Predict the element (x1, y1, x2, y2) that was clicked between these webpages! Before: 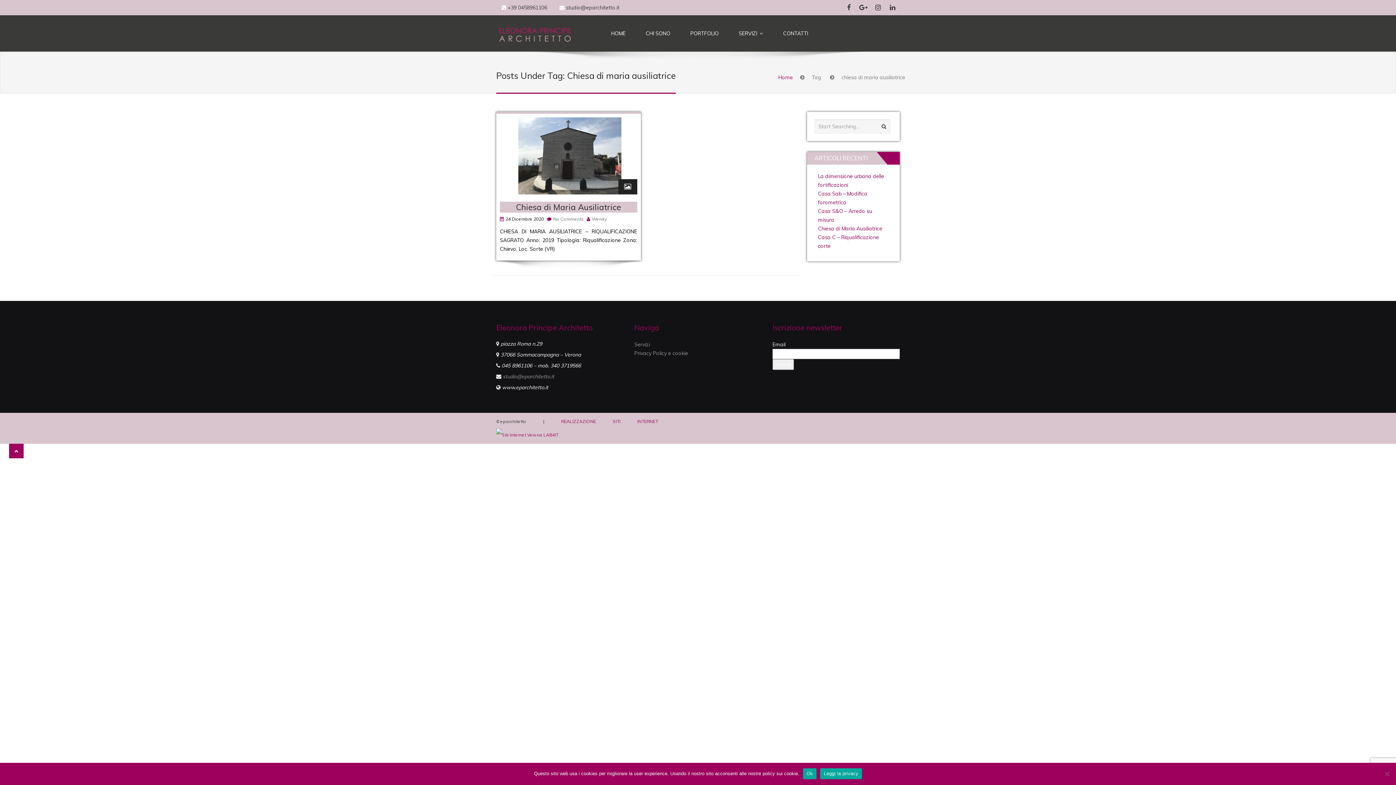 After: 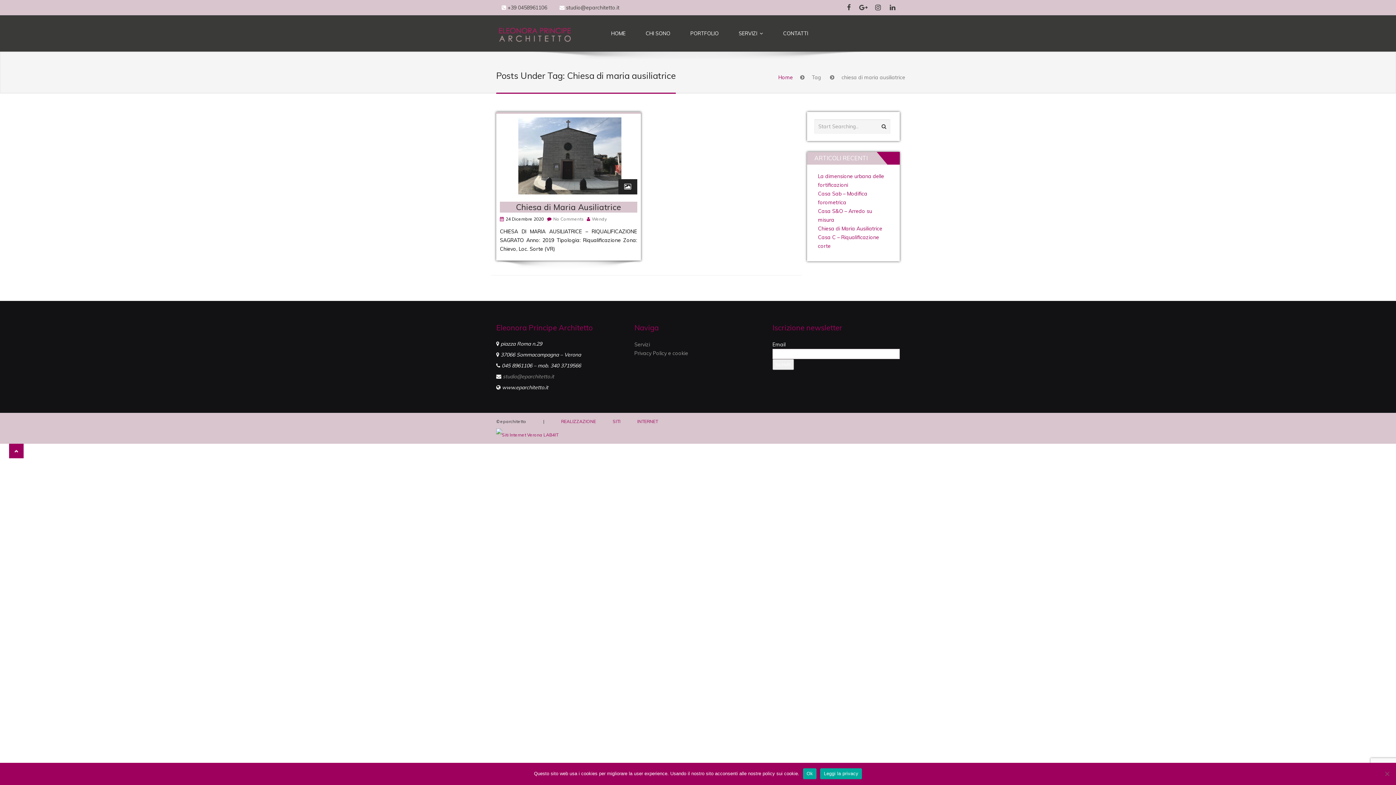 Action: label: studio@eparchitetto.it bbox: (566, 4, 619, 10)